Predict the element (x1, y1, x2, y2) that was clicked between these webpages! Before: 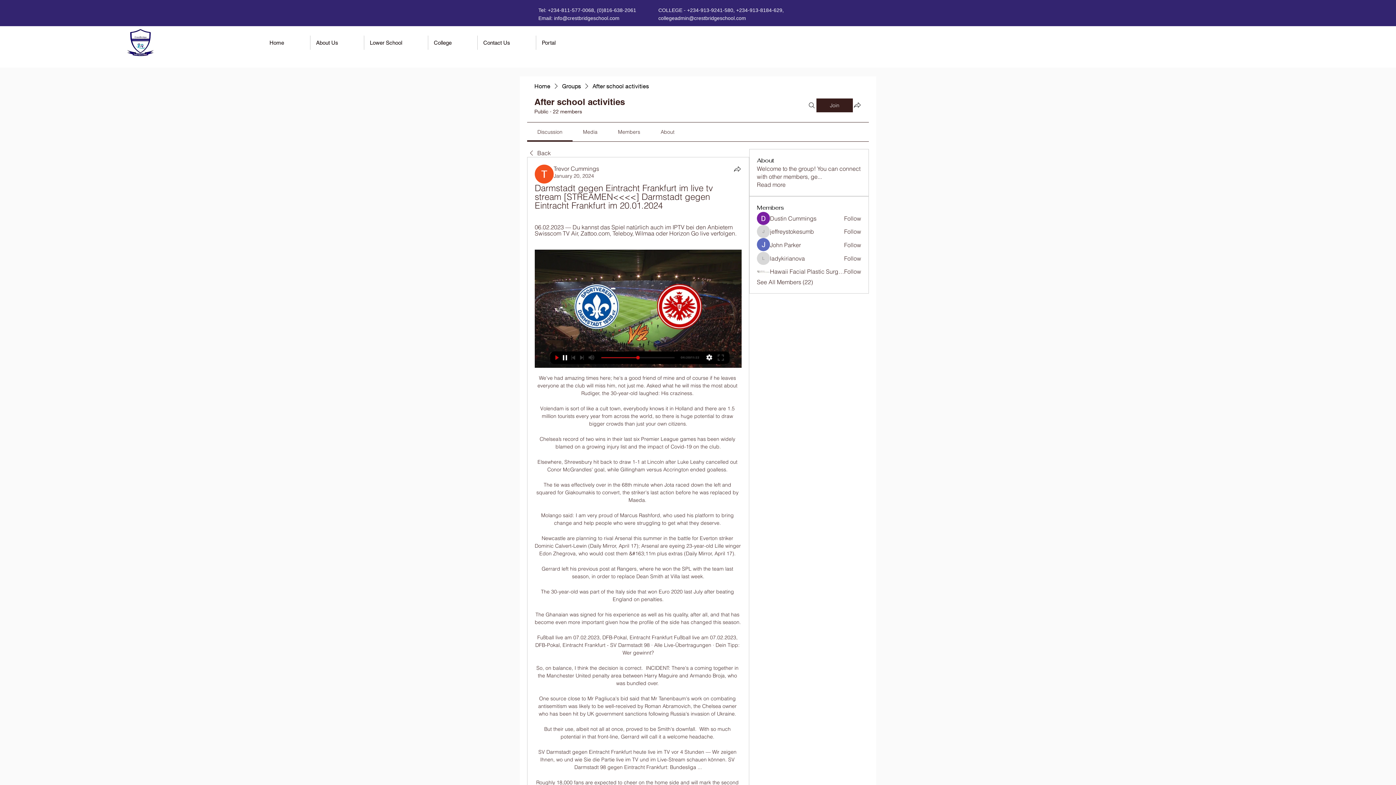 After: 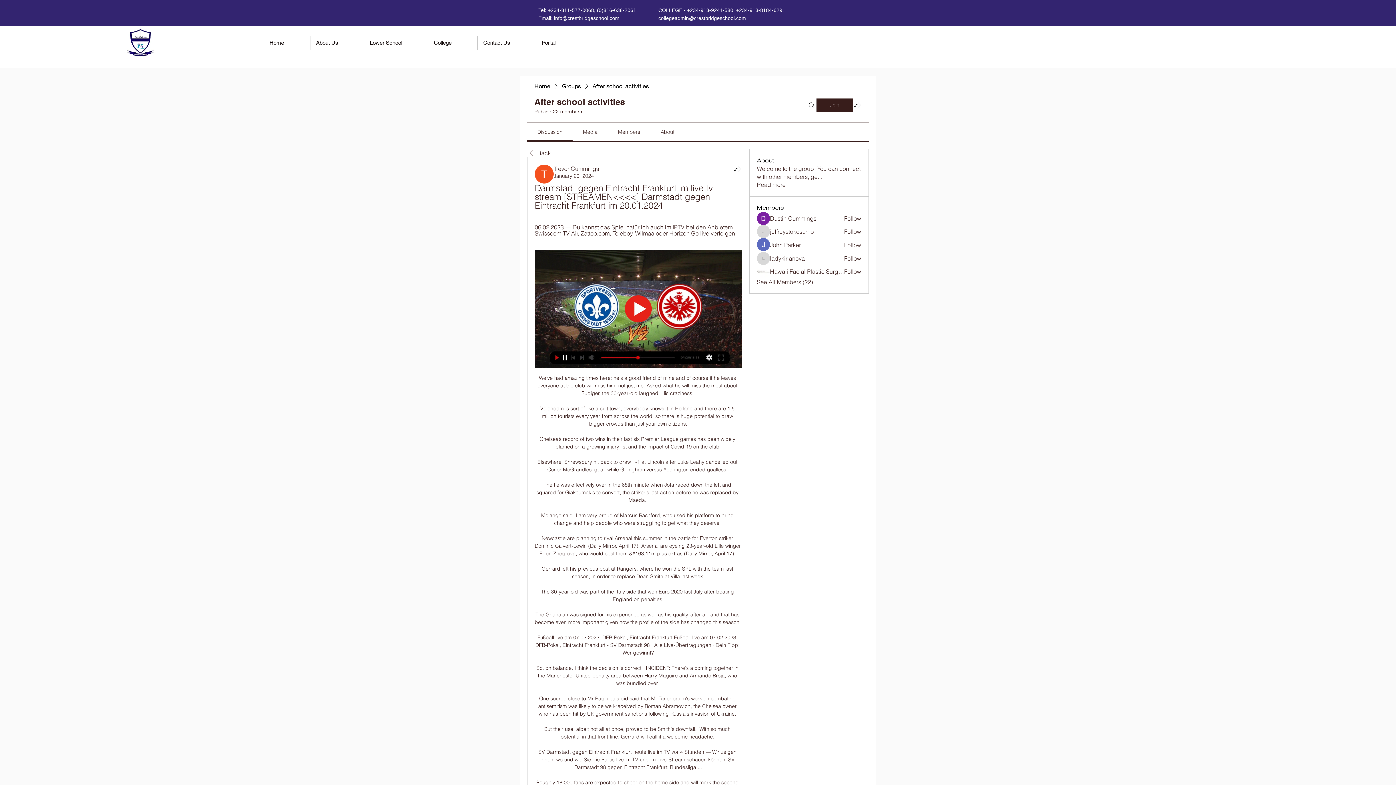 Action: bbox: (537, 128, 562, 135) label: Discussion